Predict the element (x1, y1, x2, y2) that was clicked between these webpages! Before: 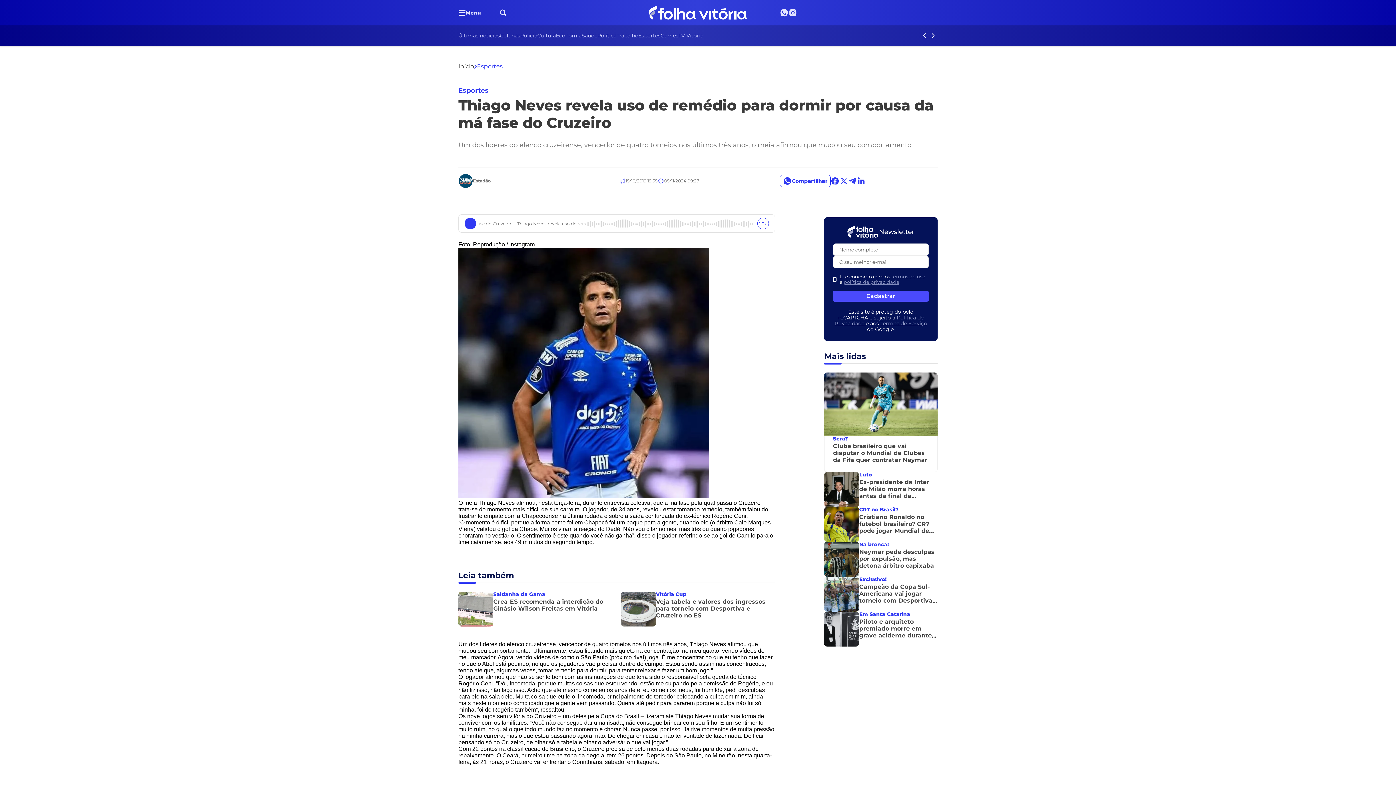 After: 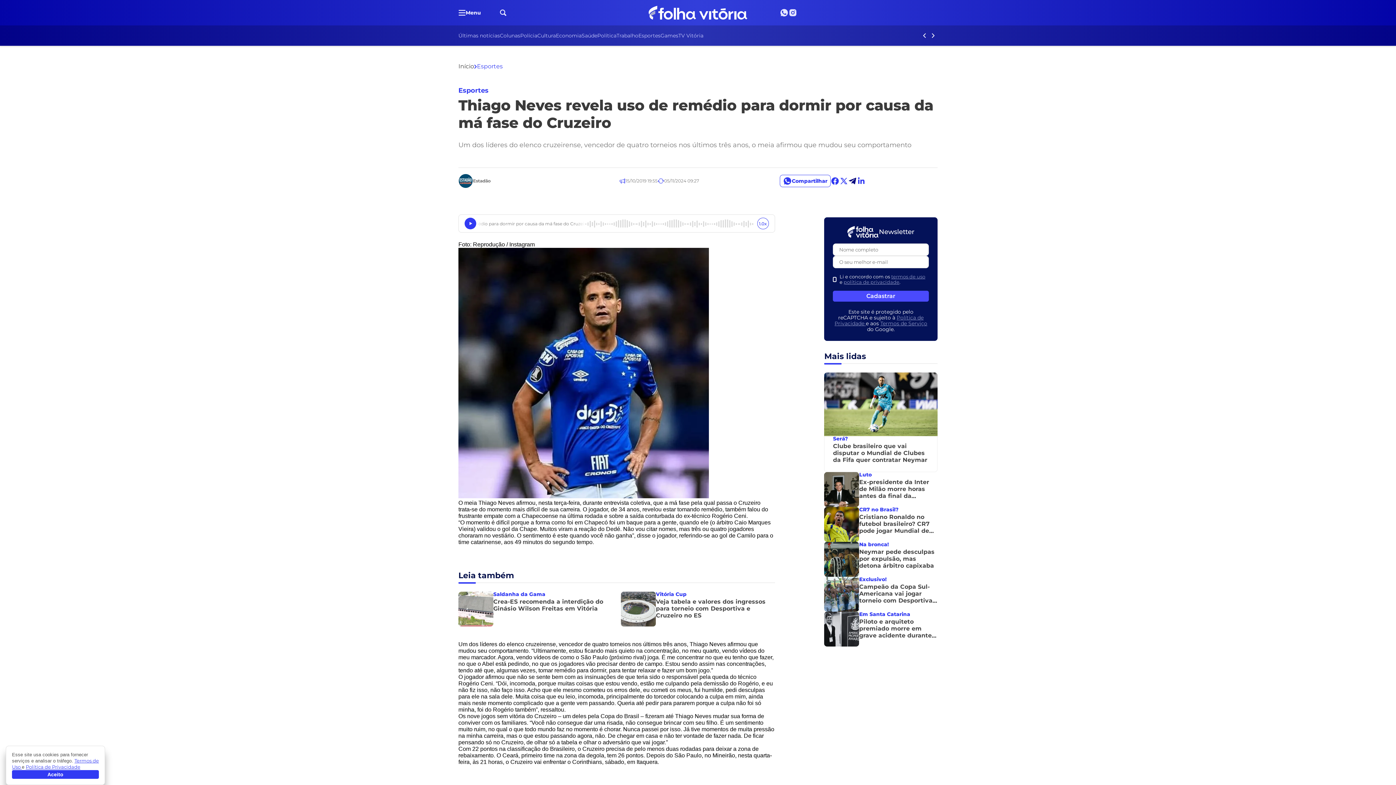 Action: bbox: (848, 176, 857, 185)